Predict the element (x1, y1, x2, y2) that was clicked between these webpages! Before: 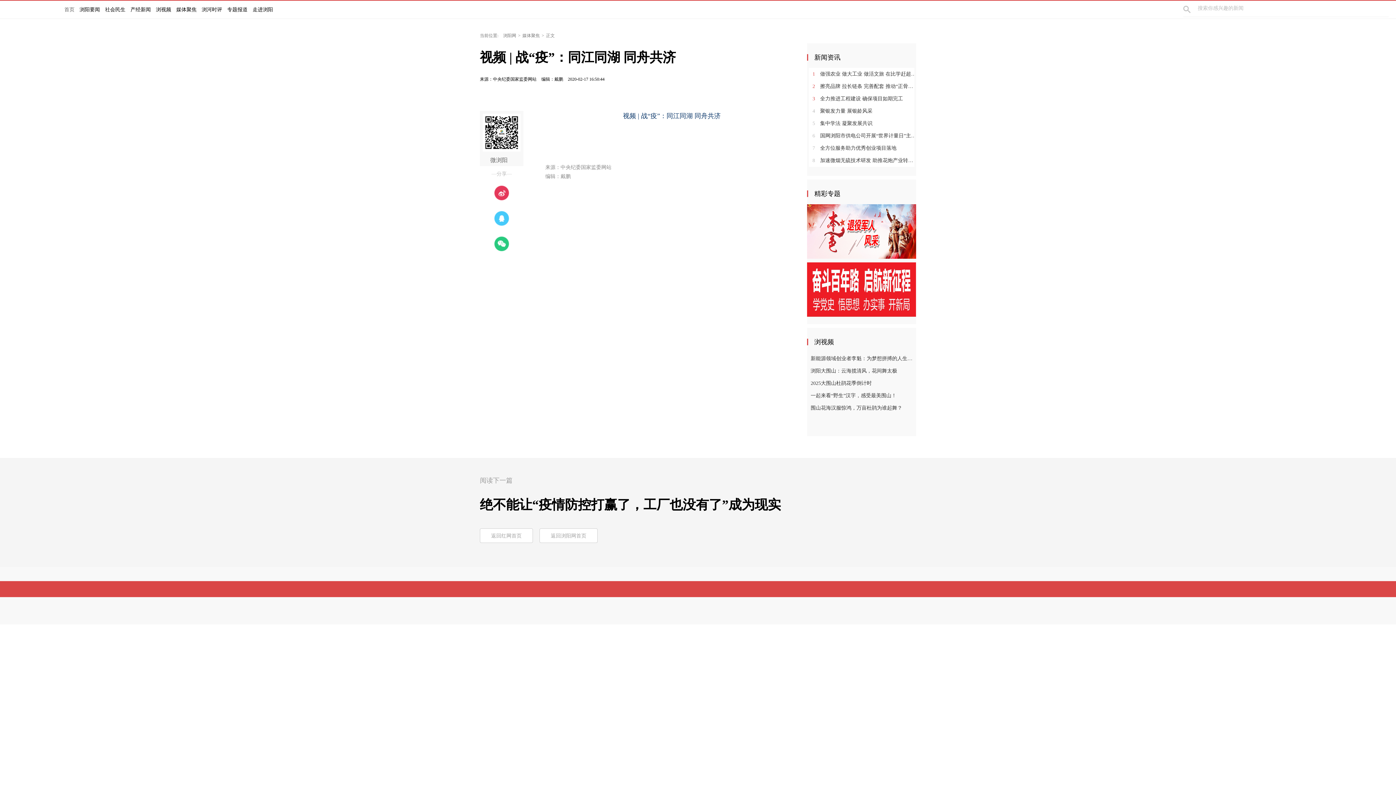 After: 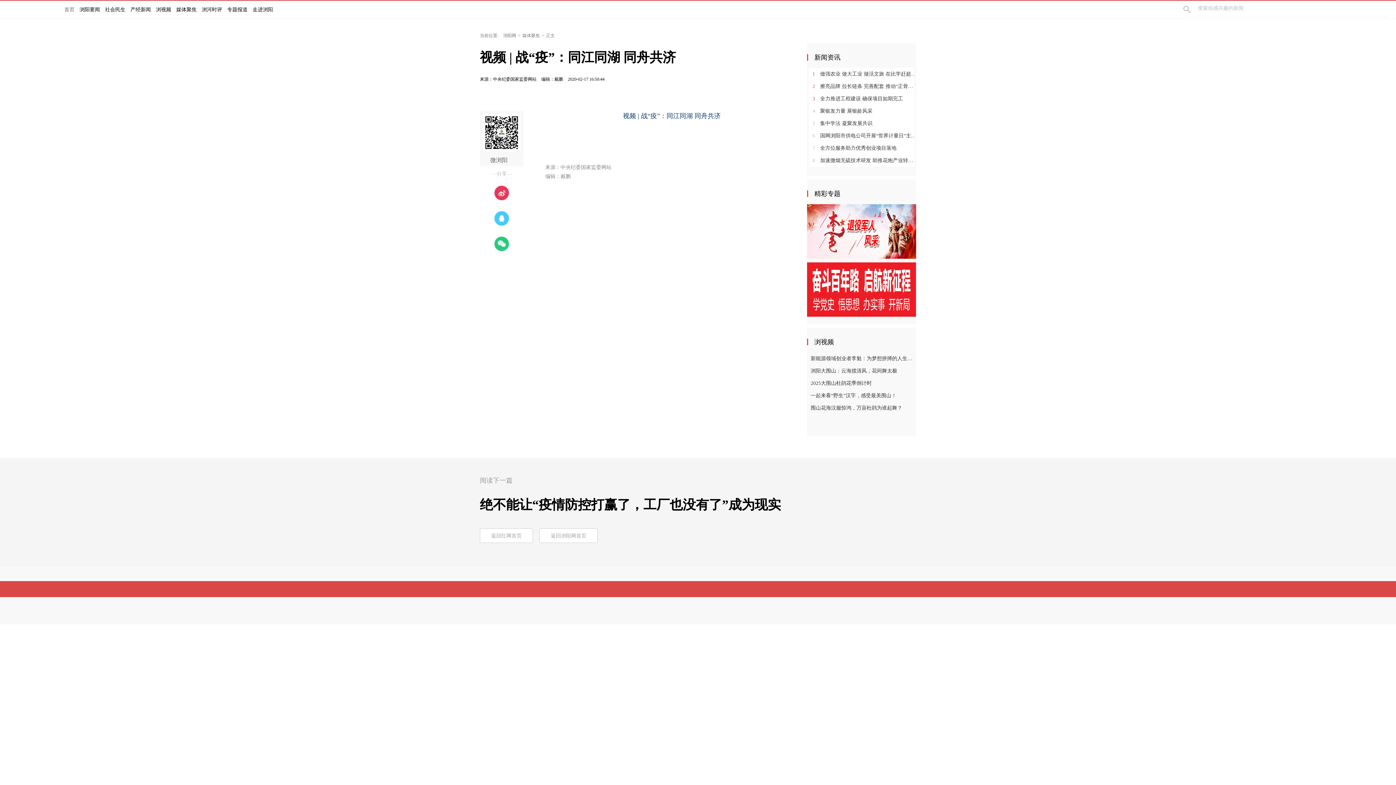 Action: bbox: (102, 0, 128, 18) label: 社会民生